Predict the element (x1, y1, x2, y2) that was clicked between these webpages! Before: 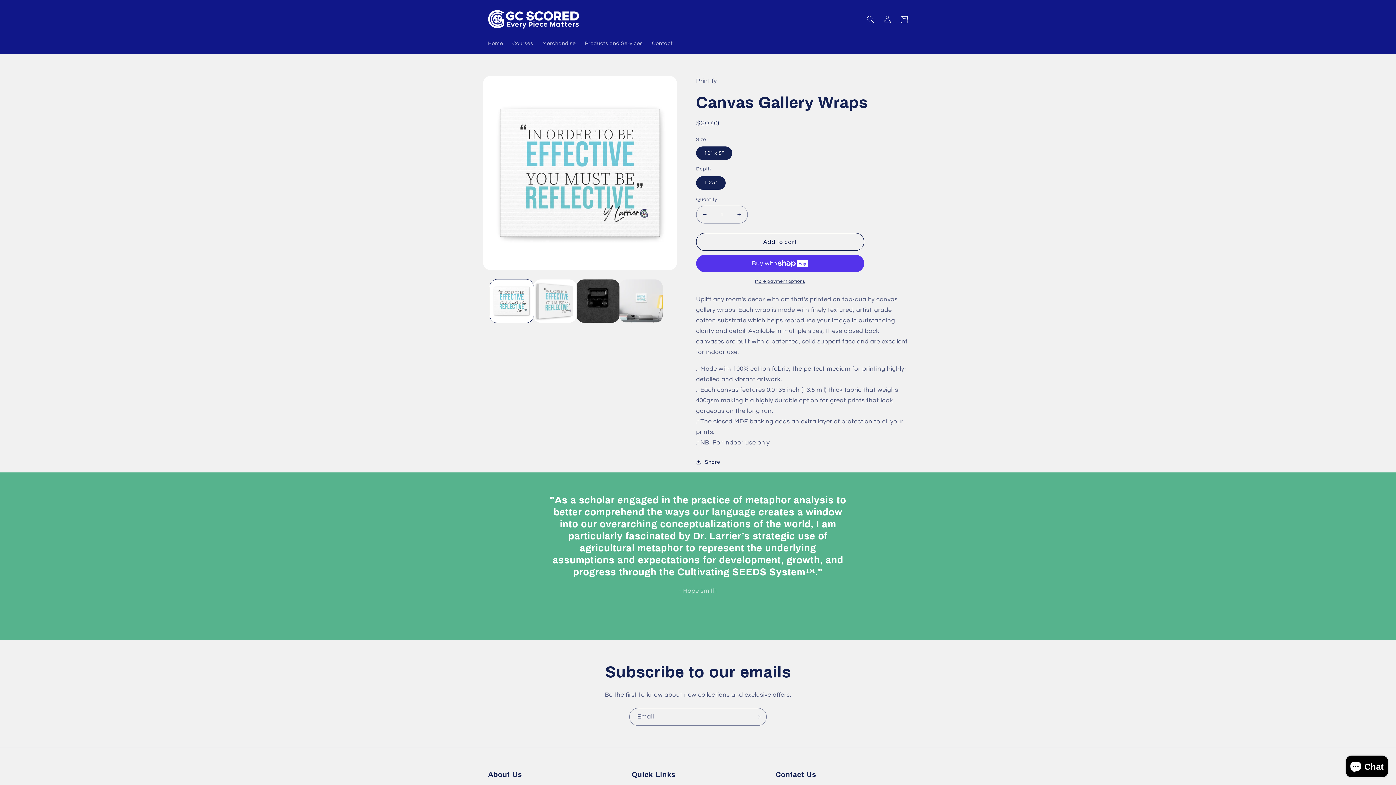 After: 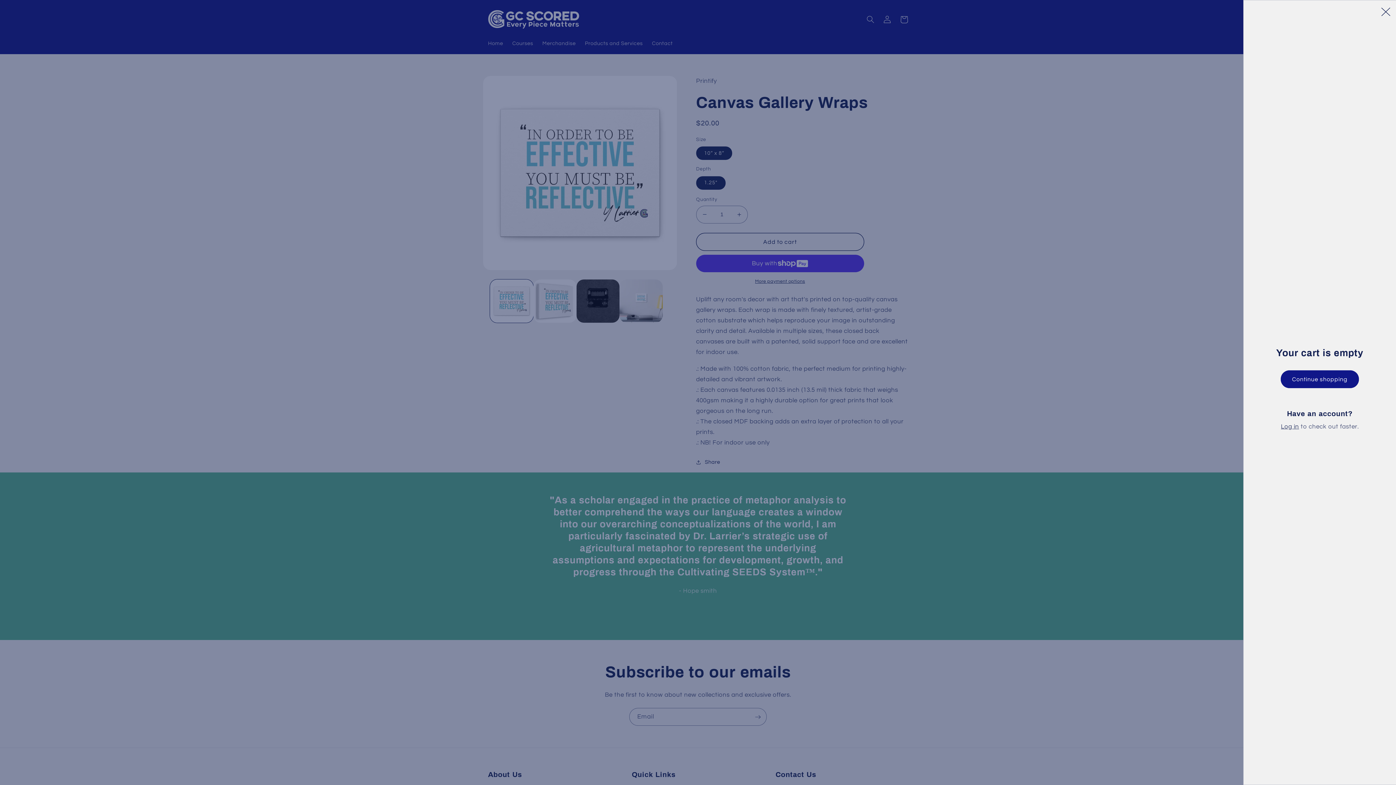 Action: label: Cart bbox: (895, 11, 912, 27)